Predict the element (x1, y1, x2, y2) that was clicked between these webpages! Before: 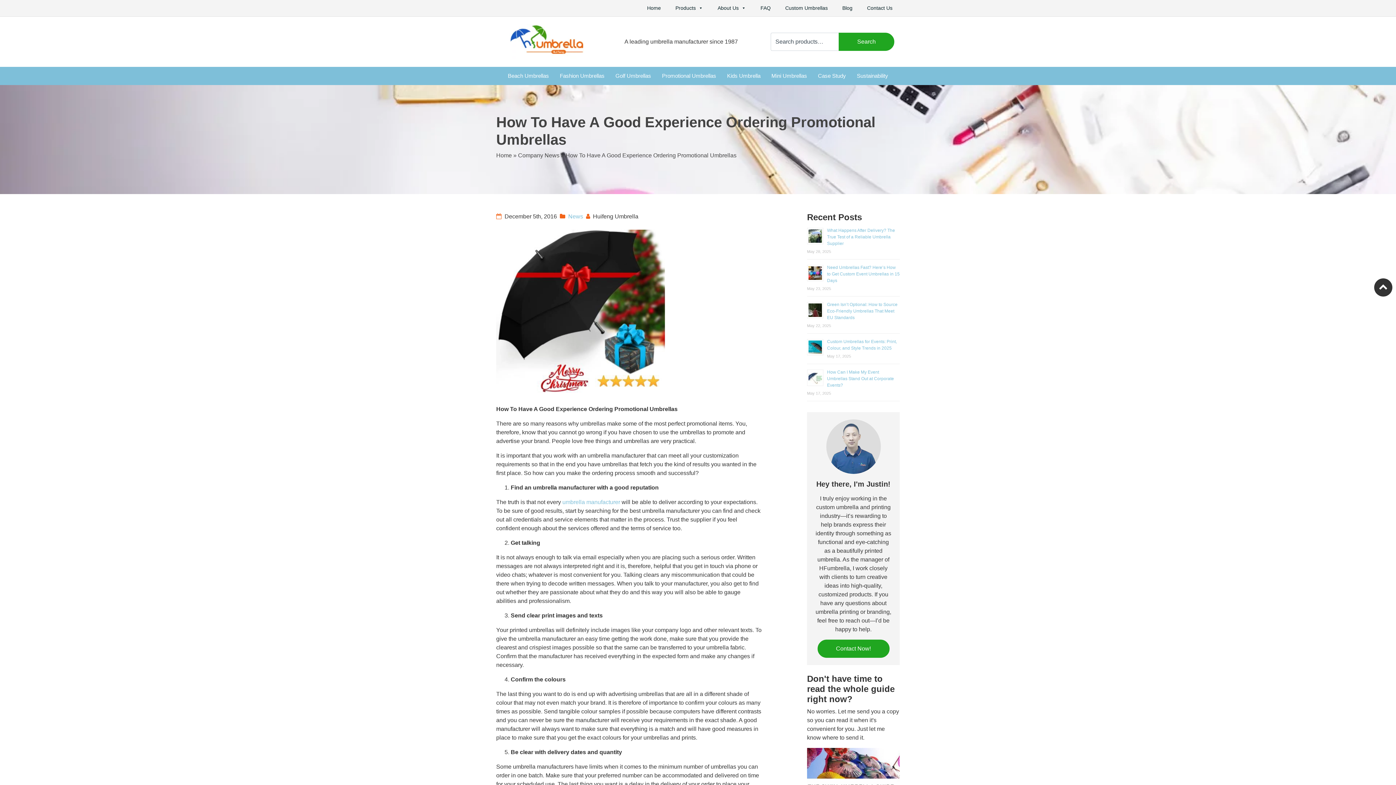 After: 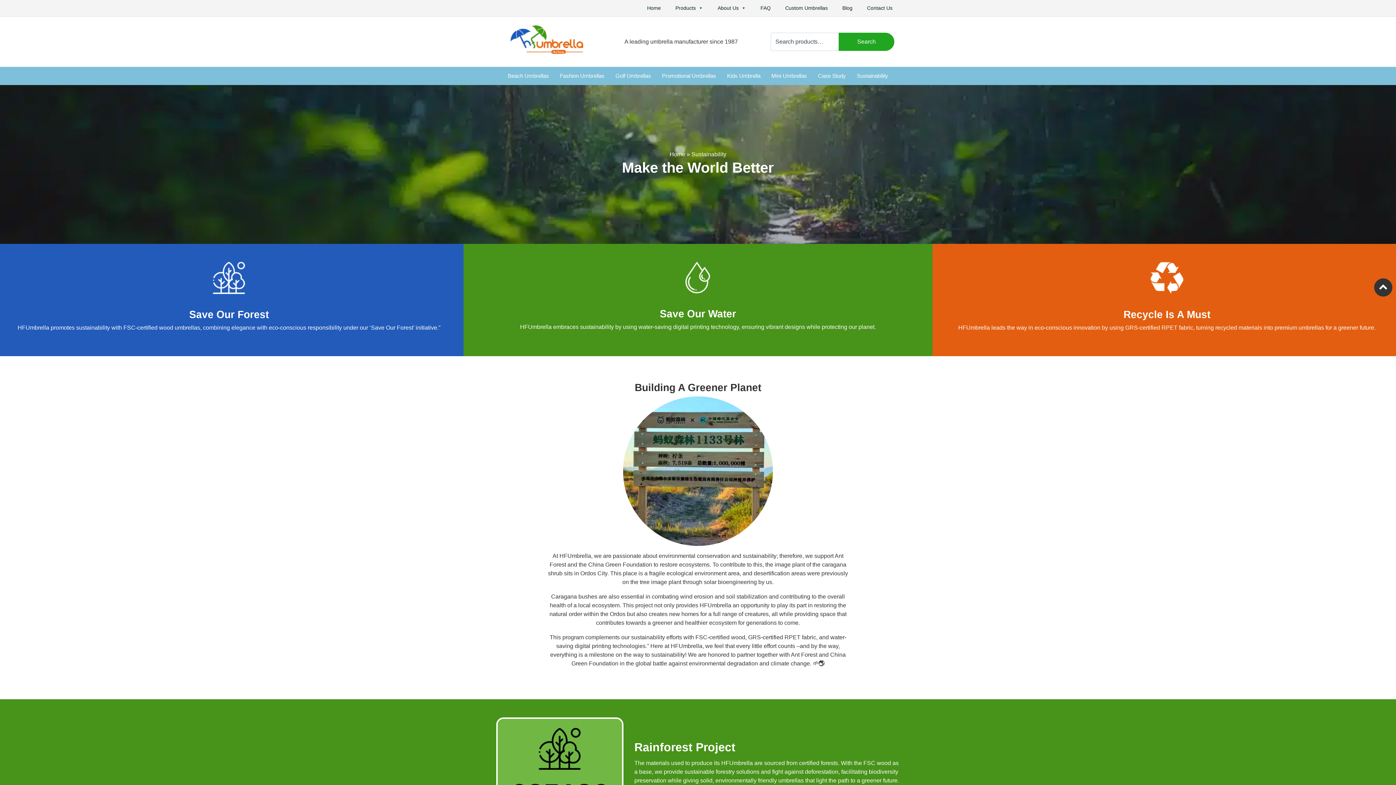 Action: bbox: (851, 66, 893, 85) label: Sustainability